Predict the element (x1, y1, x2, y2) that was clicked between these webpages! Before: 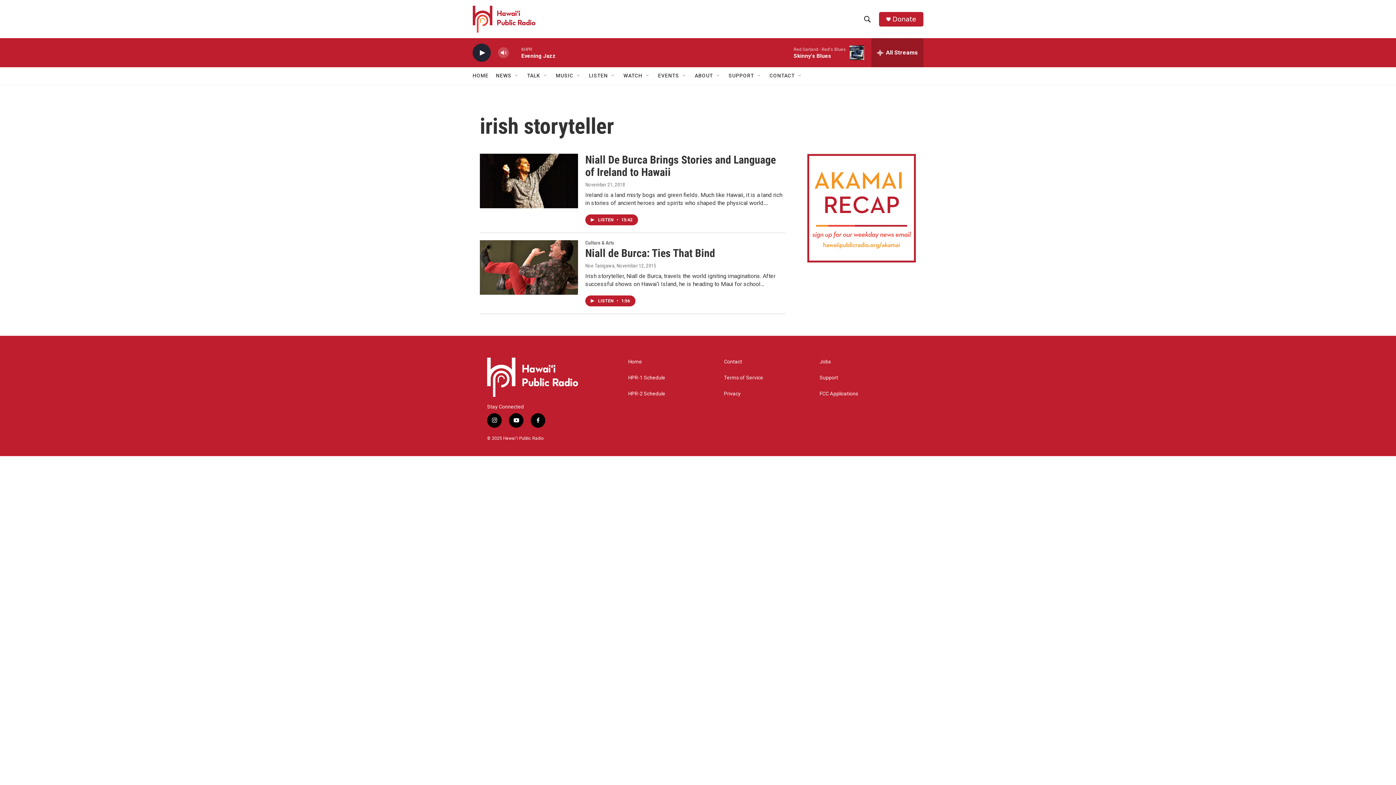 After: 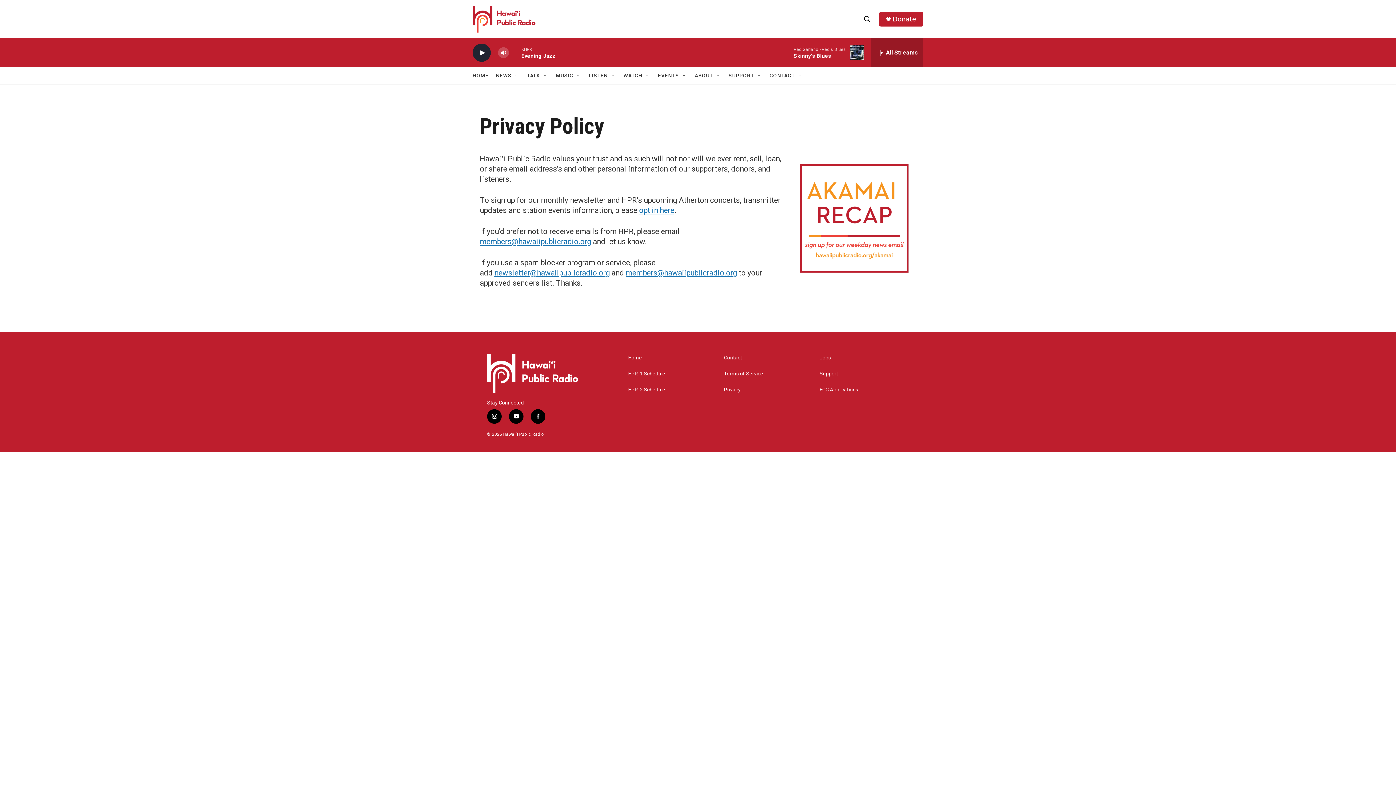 Action: label: Privacy bbox: (724, 391, 813, 396)